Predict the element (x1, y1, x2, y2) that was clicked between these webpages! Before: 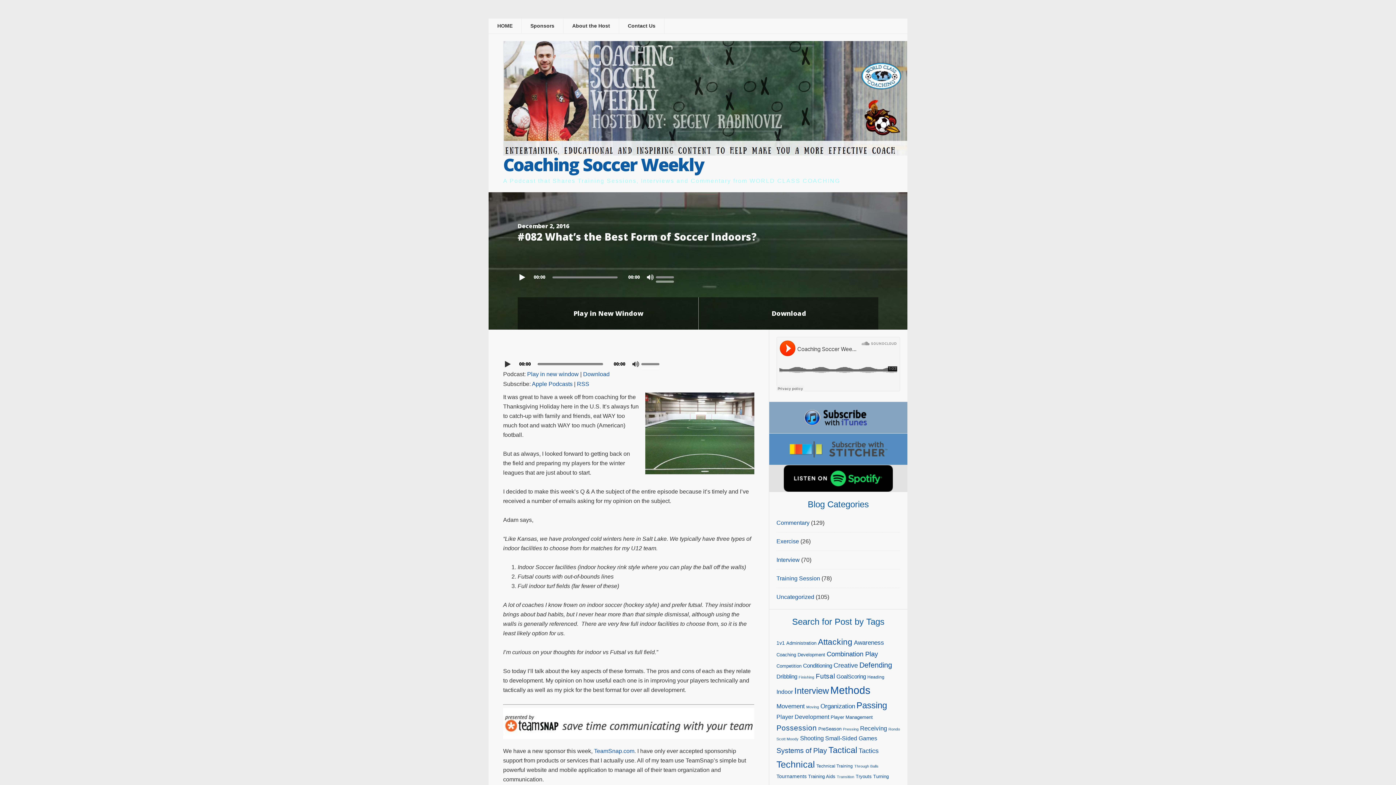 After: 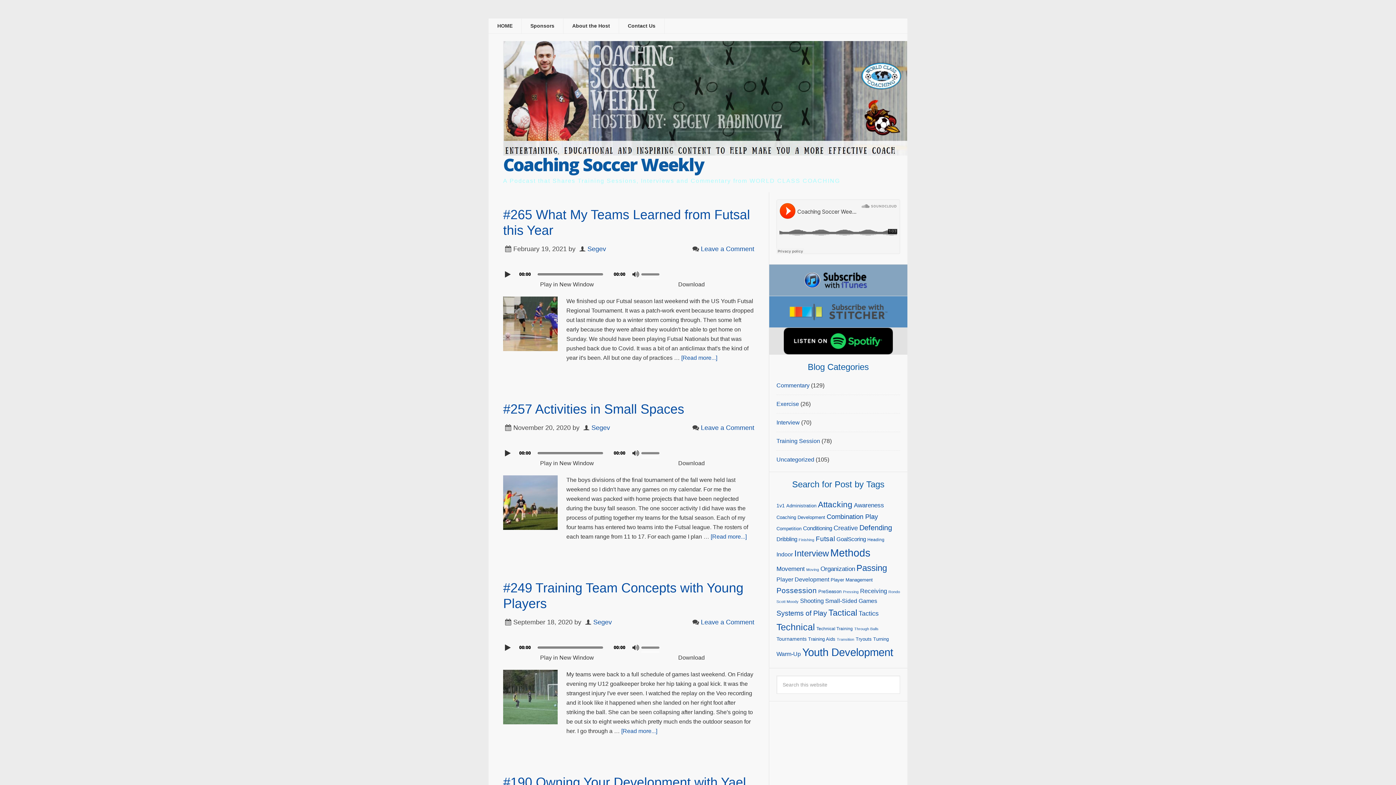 Action: label: Technical (47 items) bbox: (776, 759, 815, 769)